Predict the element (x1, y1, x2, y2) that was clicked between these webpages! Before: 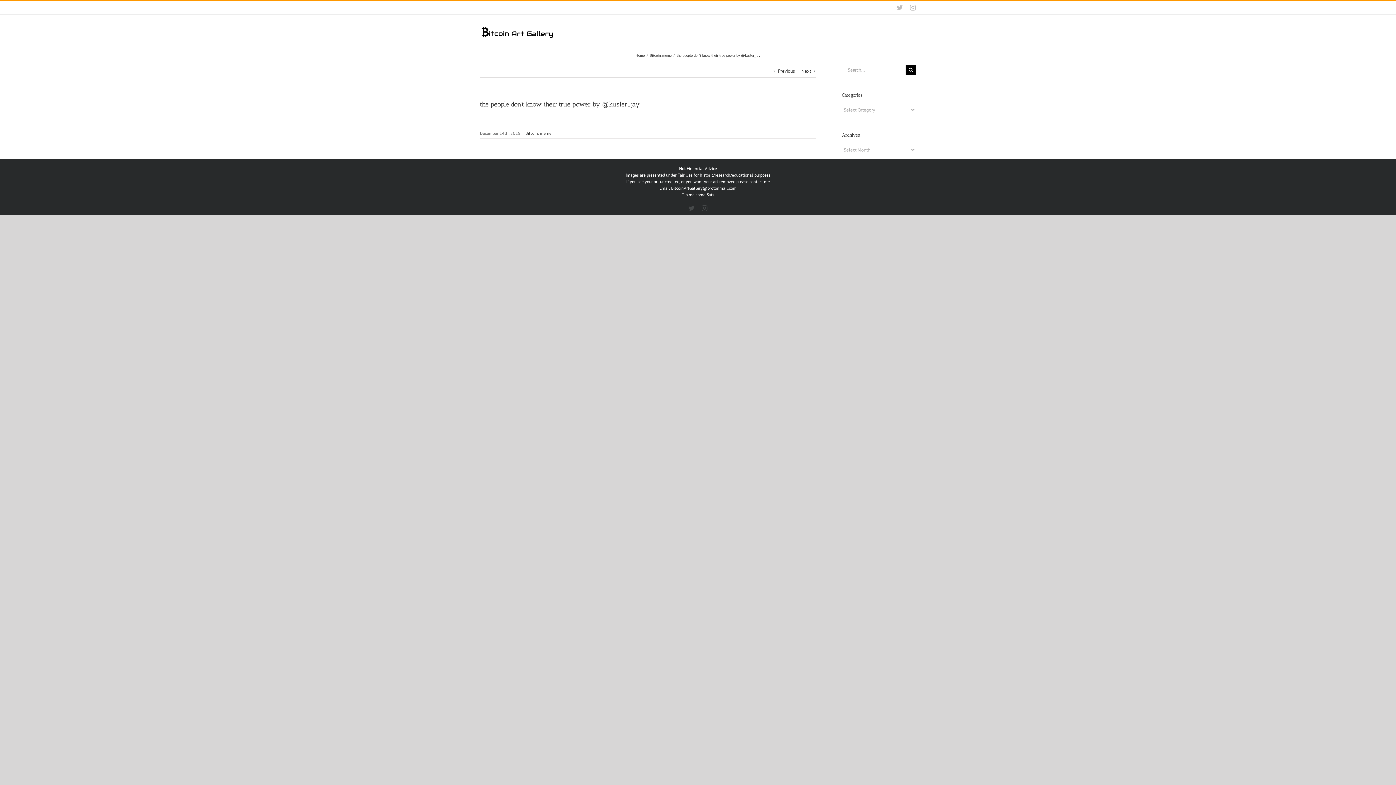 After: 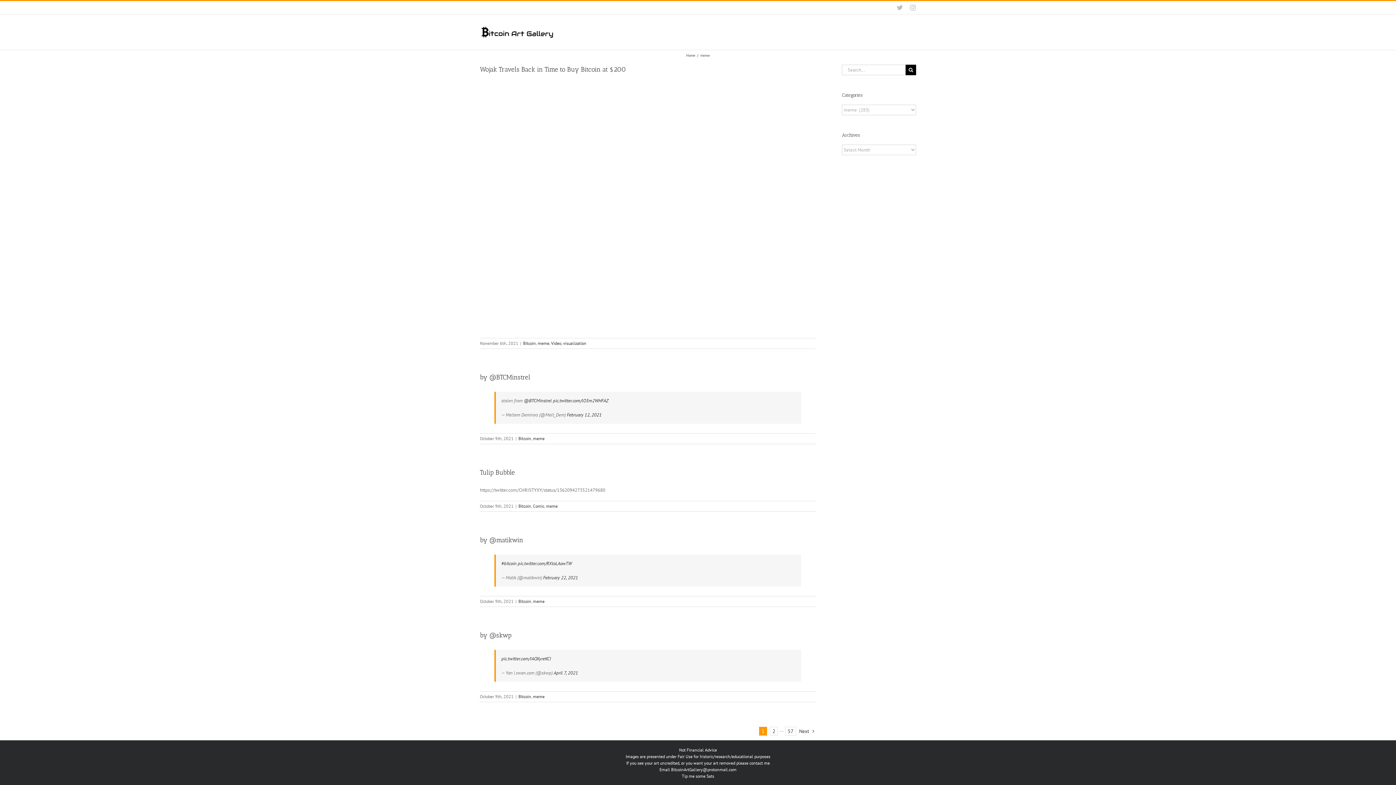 Action: bbox: (662, 53, 671, 57) label: meme